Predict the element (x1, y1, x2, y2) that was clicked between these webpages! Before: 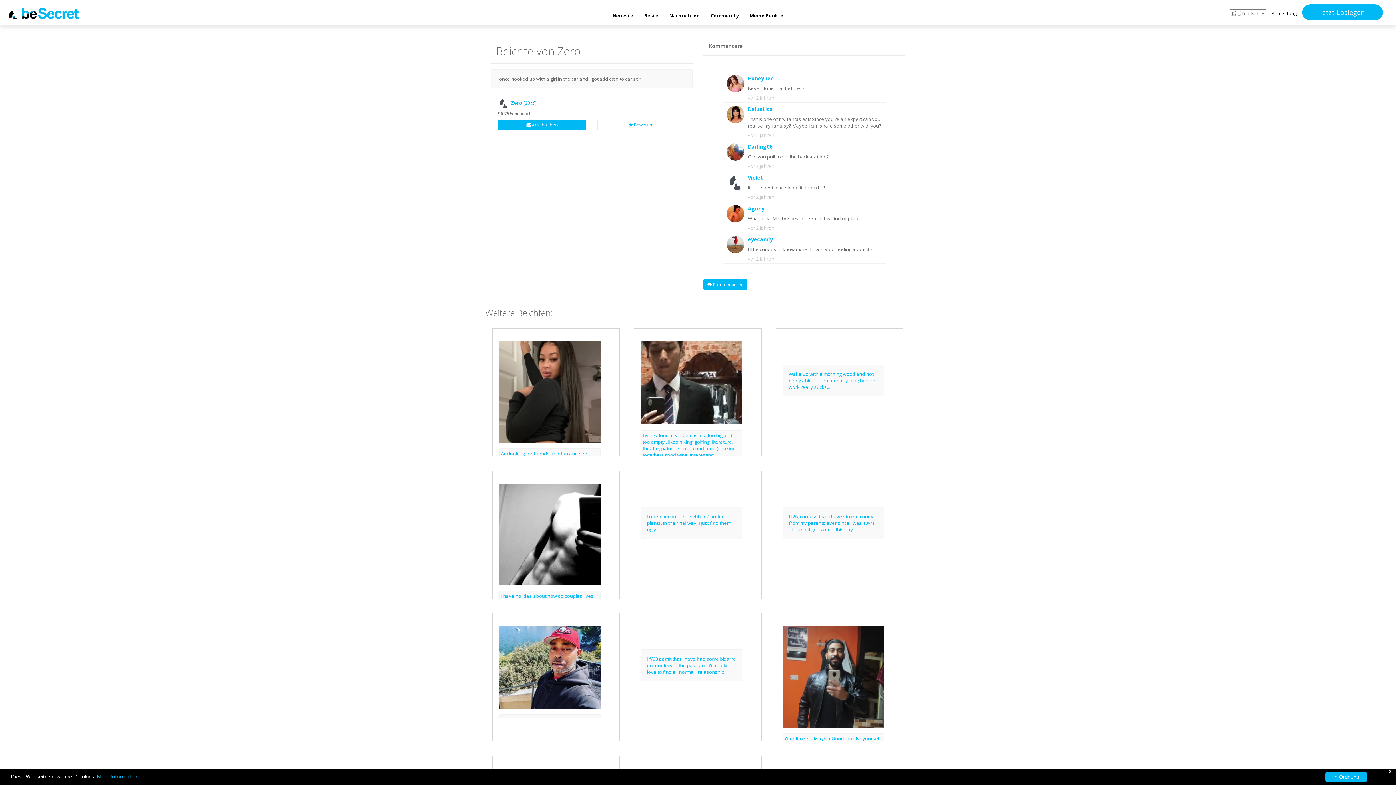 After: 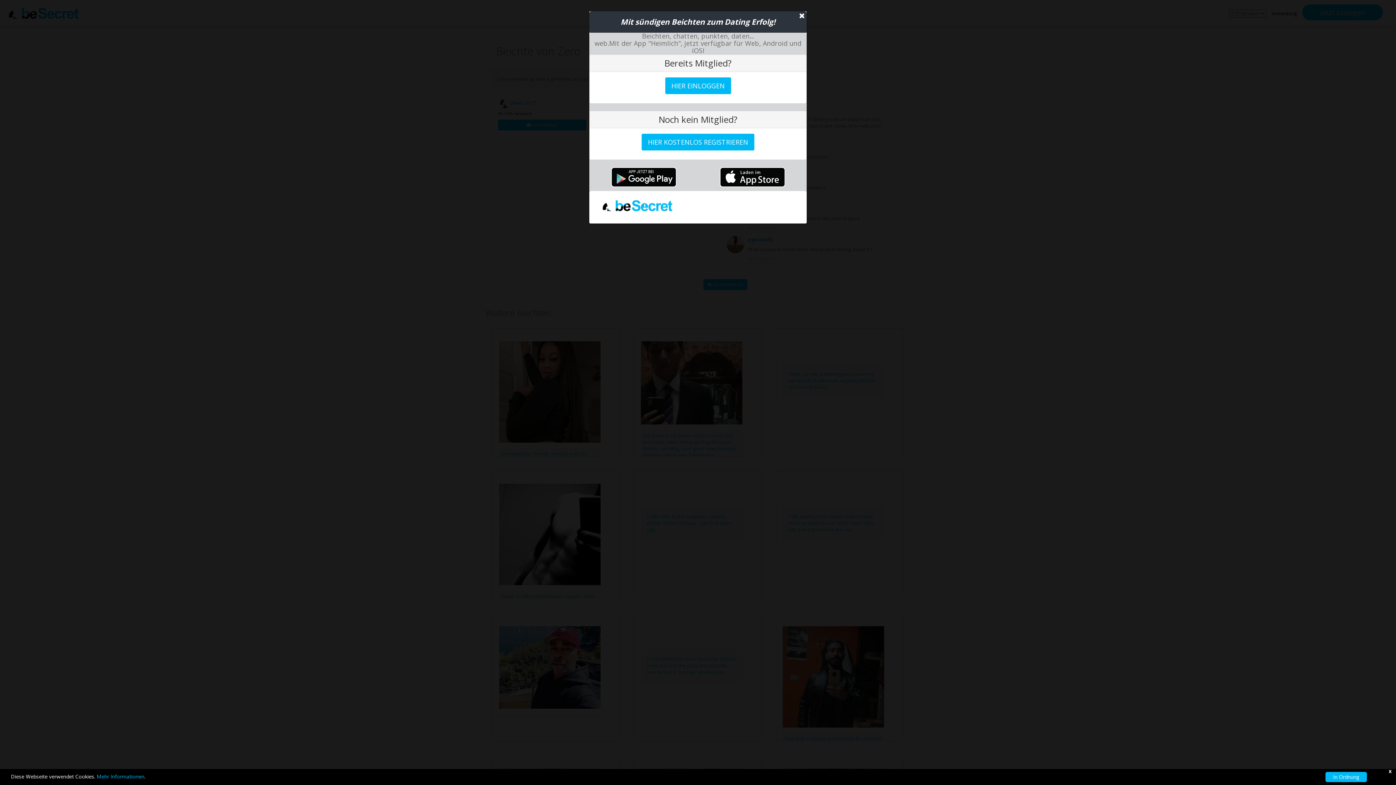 Action: bbox: (724, 236, 746, 253)